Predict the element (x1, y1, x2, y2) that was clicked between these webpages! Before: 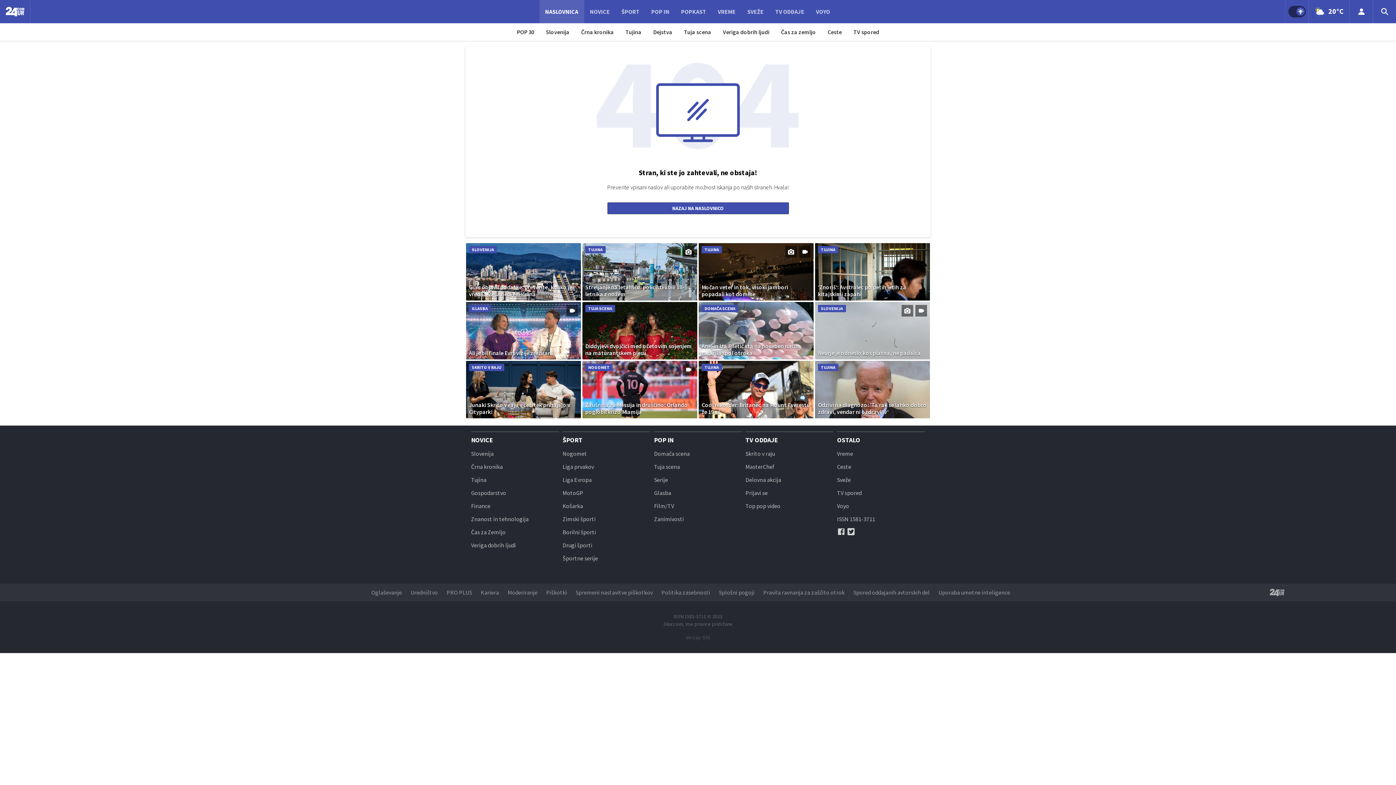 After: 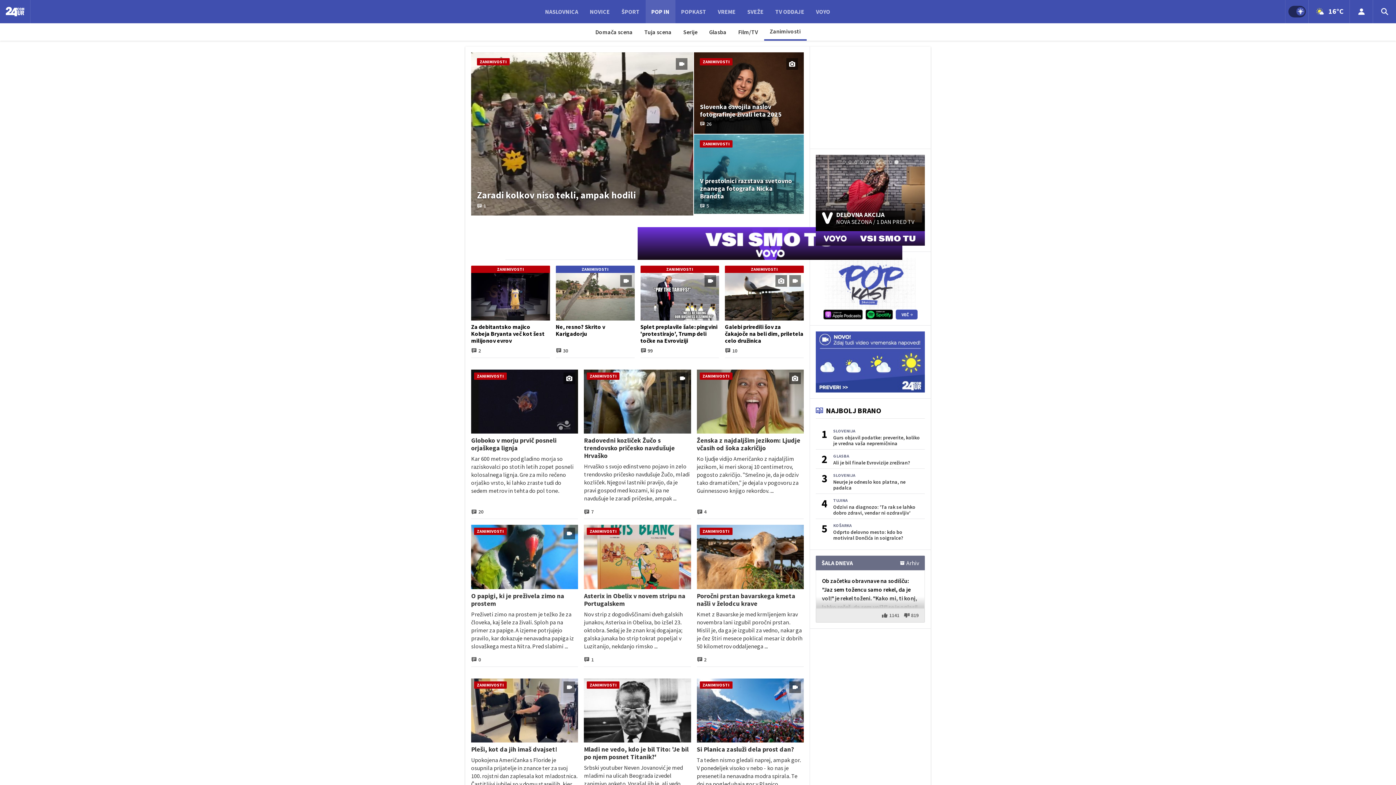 Action: bbox: (654, 514, 742, 524) label: Zanimivosti